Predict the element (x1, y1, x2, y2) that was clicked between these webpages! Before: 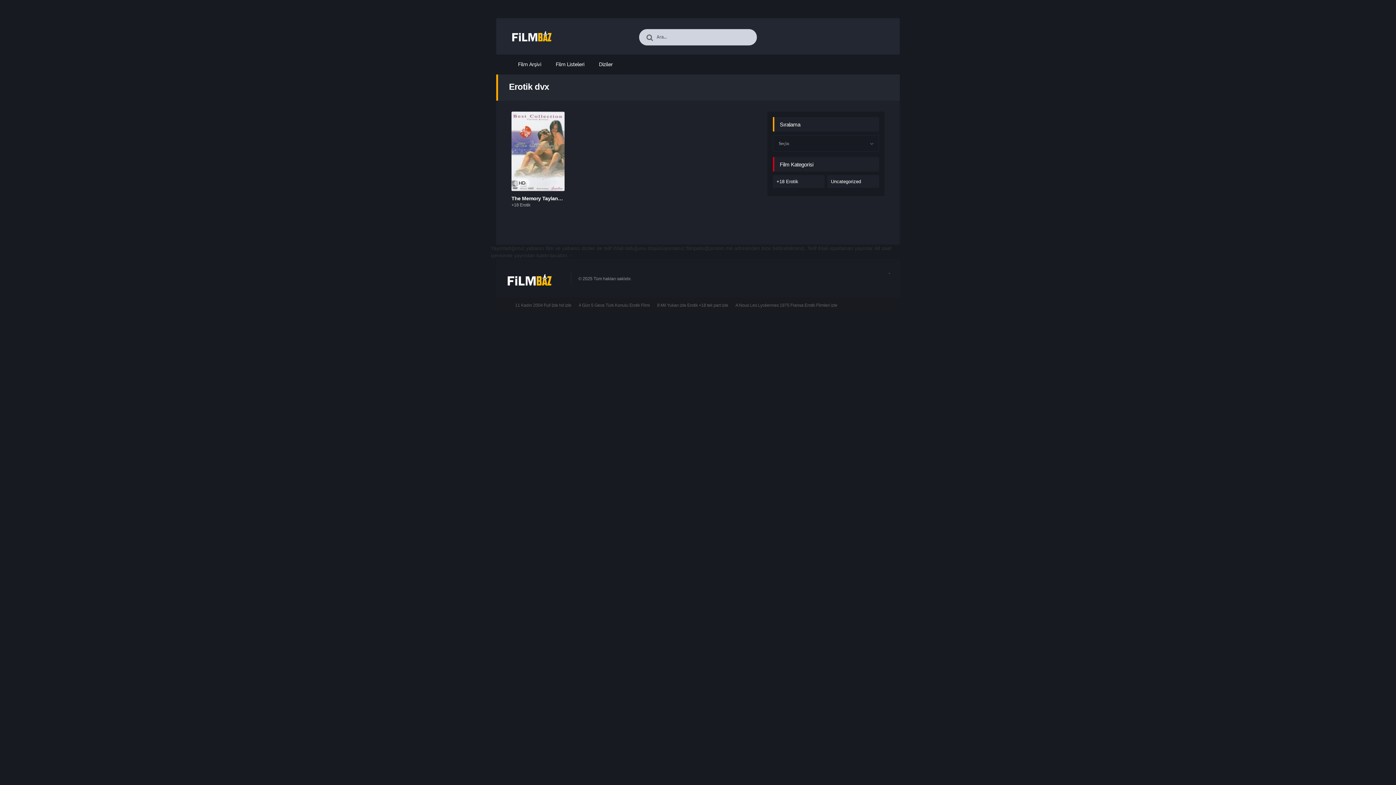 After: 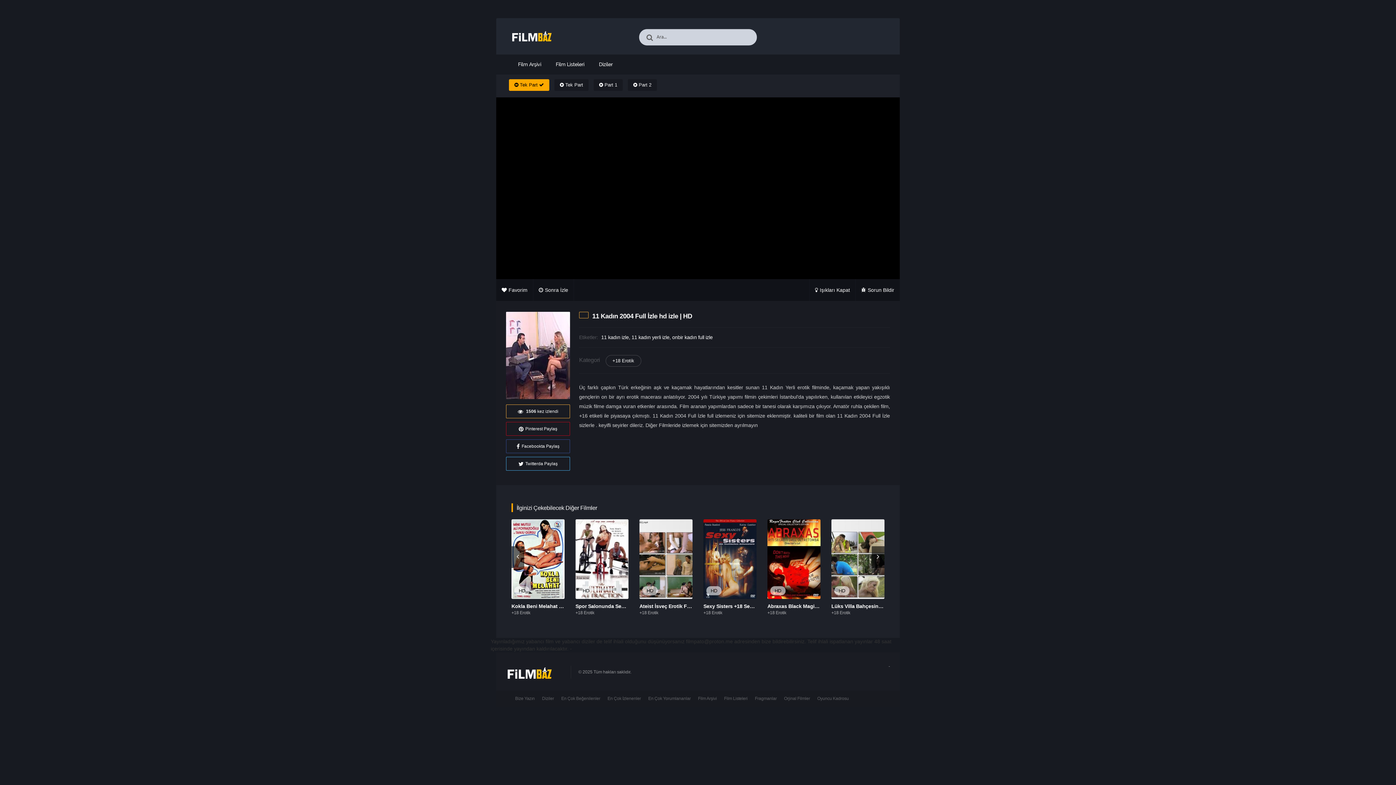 Action: label: 11 Kadın 2004 Full İzle hd izle bbox: (515, 302, 571, 308)